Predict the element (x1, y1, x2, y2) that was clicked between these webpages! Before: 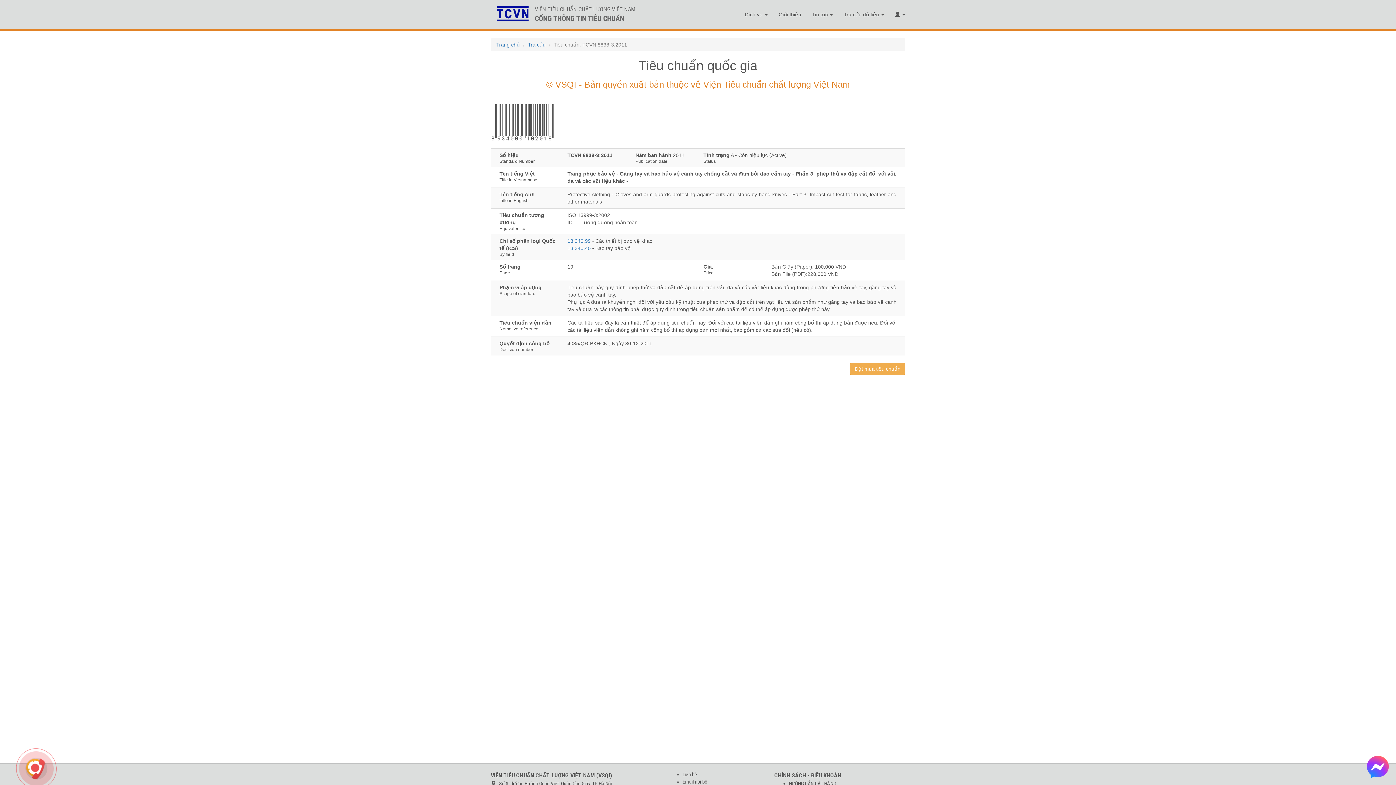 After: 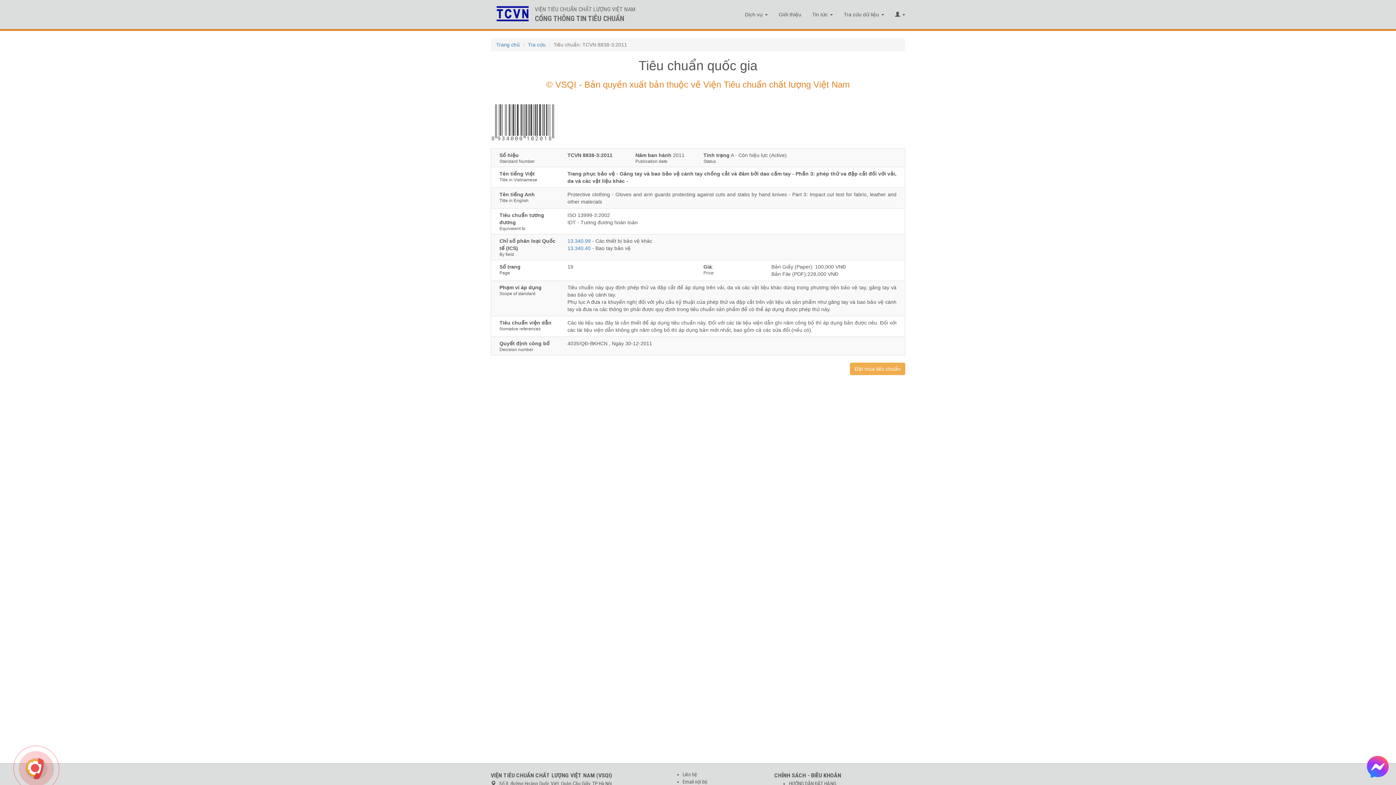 Action: bbox: (1367, 756, 1389, 778)